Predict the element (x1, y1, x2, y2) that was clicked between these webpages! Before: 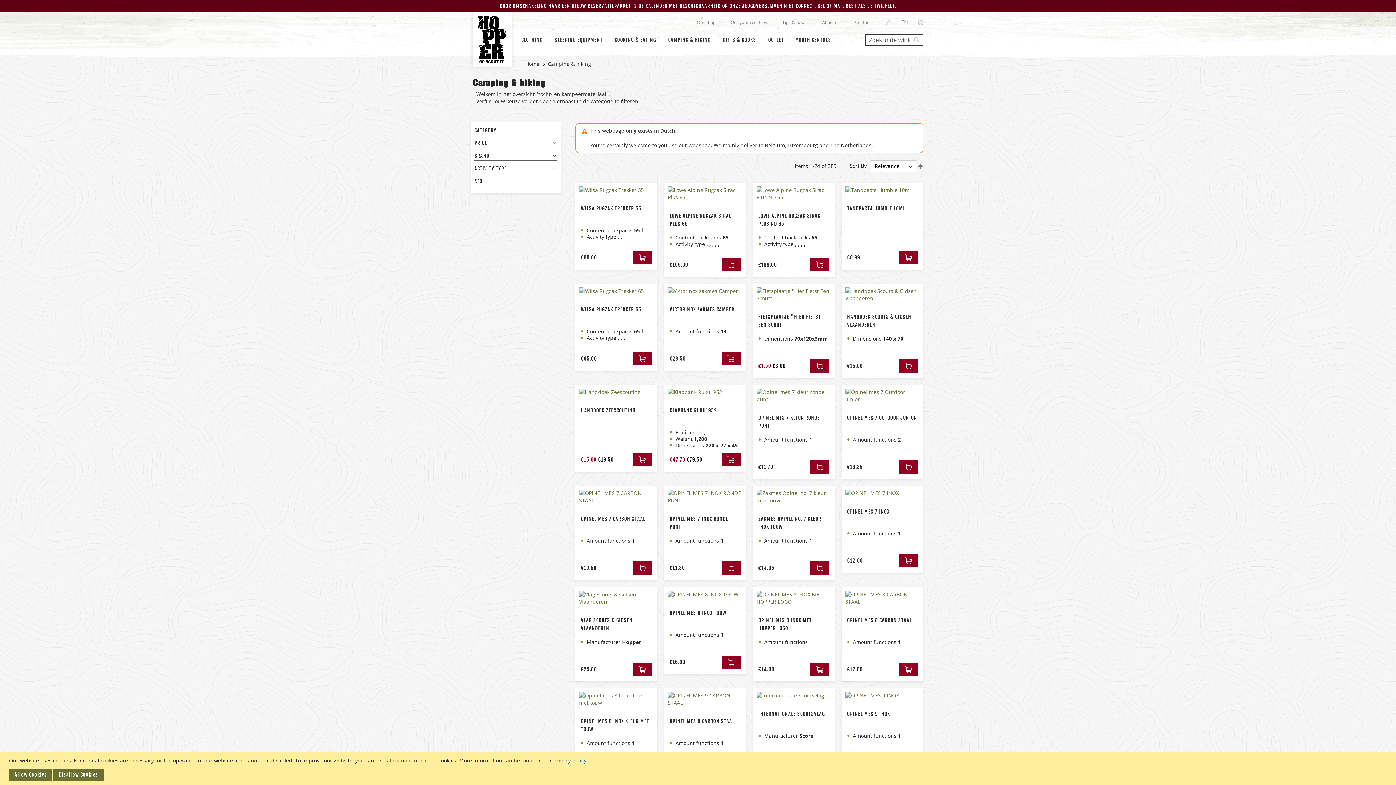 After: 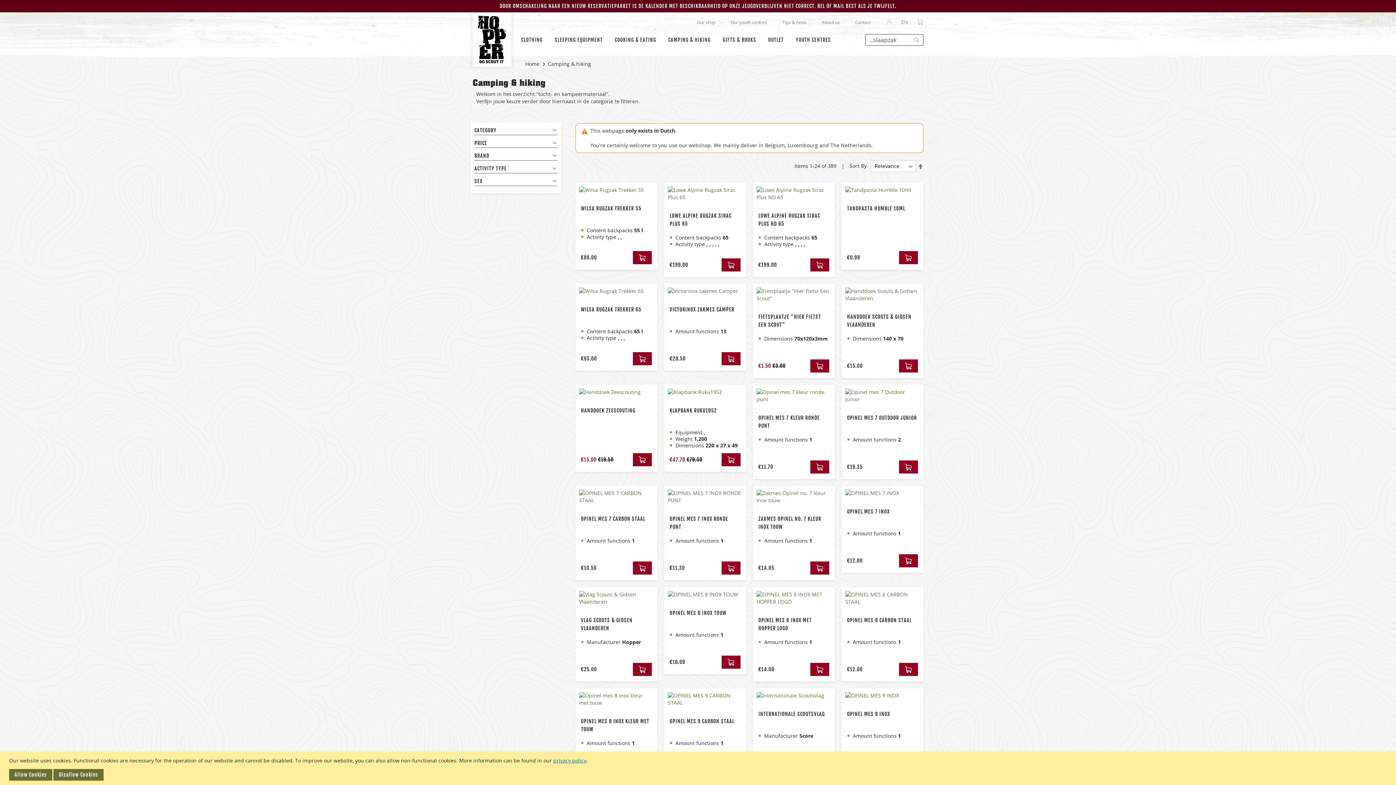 Action: bbox: (899, 251, 918, 264)